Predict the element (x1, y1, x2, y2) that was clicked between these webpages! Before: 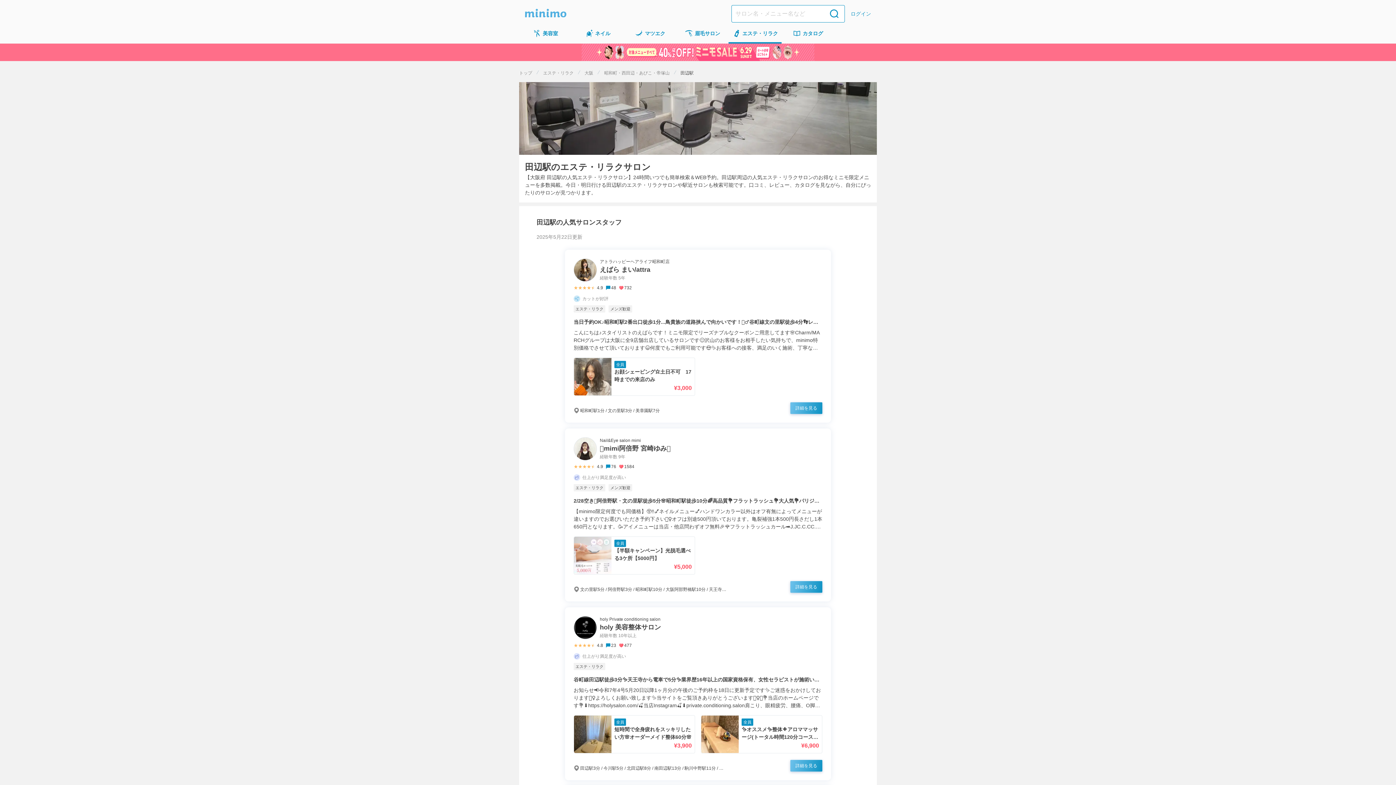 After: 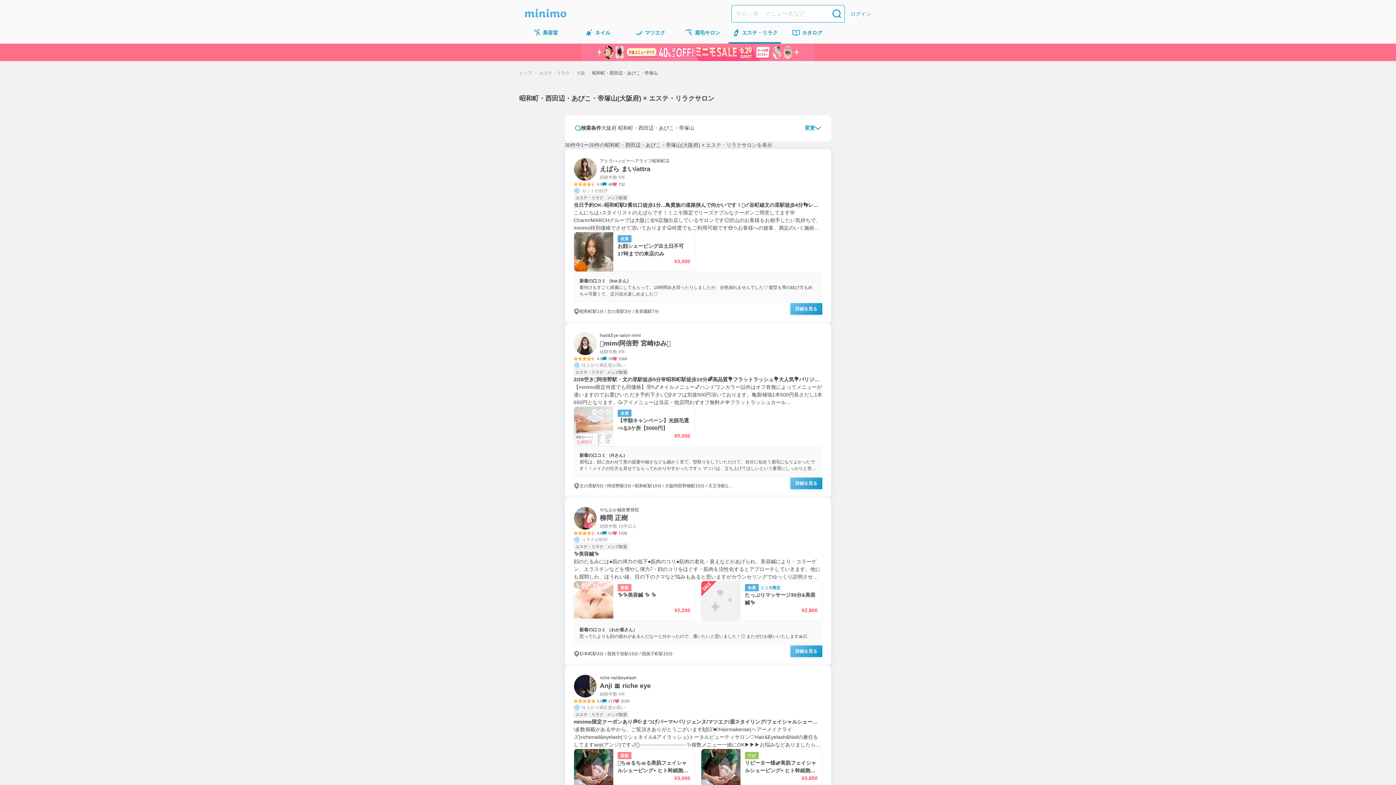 Action: bbox: (604, 70, 669, 75) label: 昭和町・西田辺・あびこ・帝塚山